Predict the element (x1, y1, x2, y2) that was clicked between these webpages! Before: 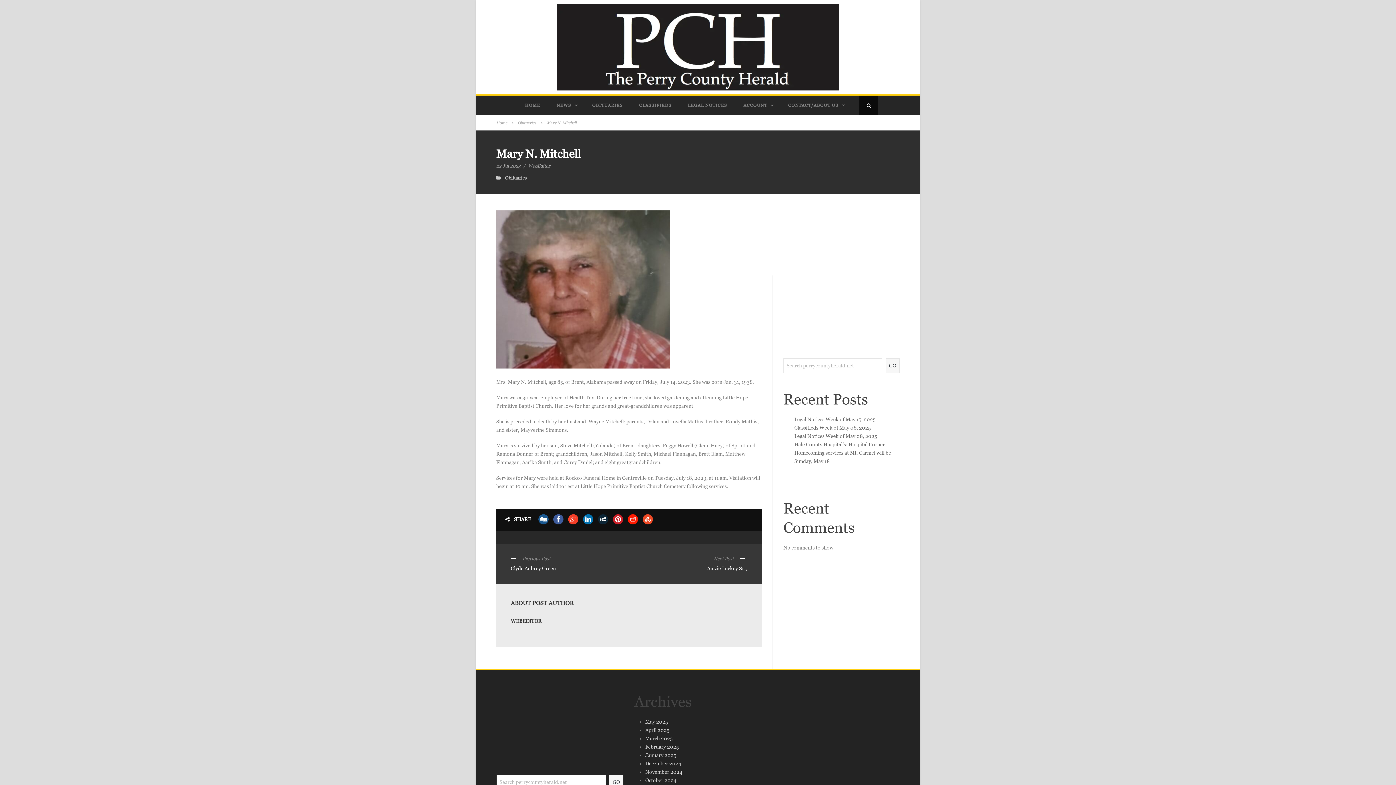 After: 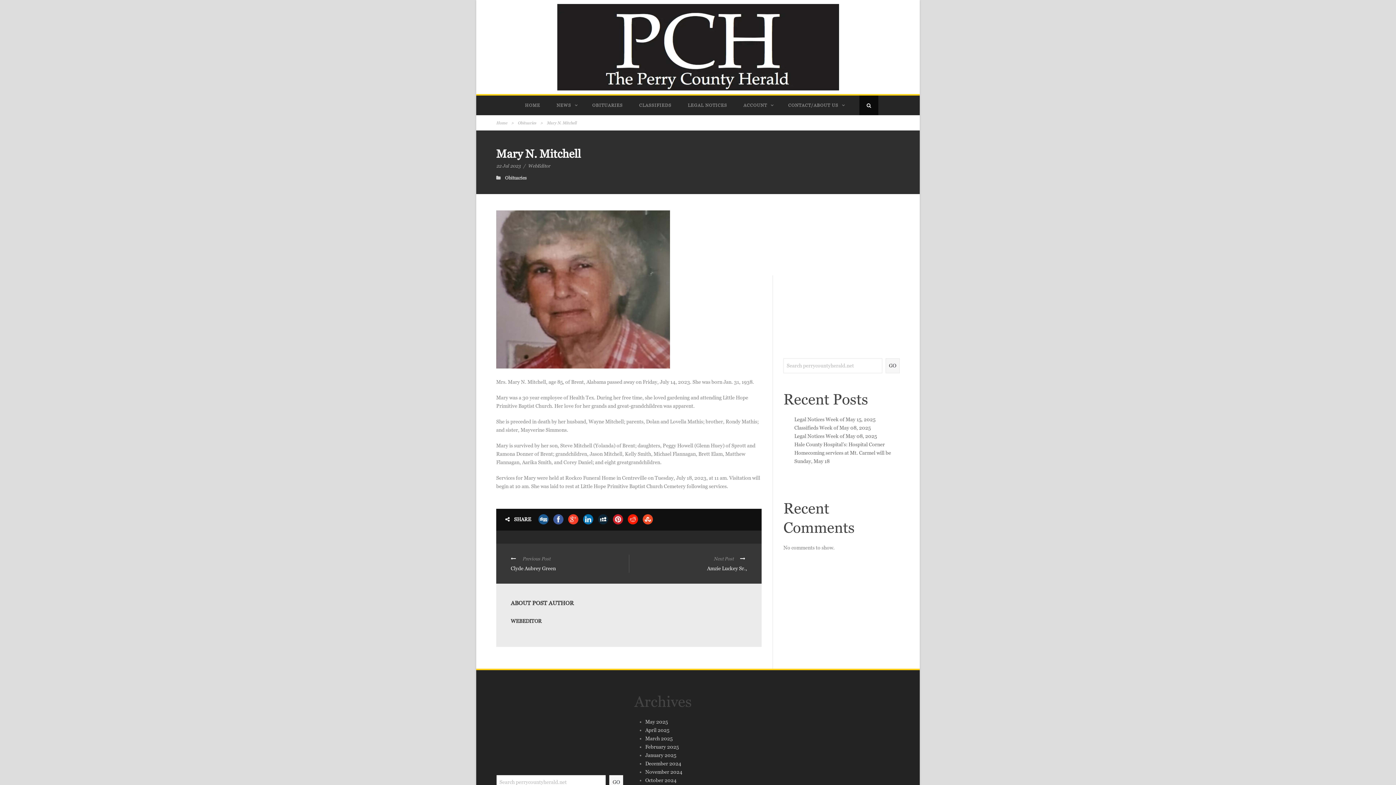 Action: bbox: (598, 514, 608, 524)